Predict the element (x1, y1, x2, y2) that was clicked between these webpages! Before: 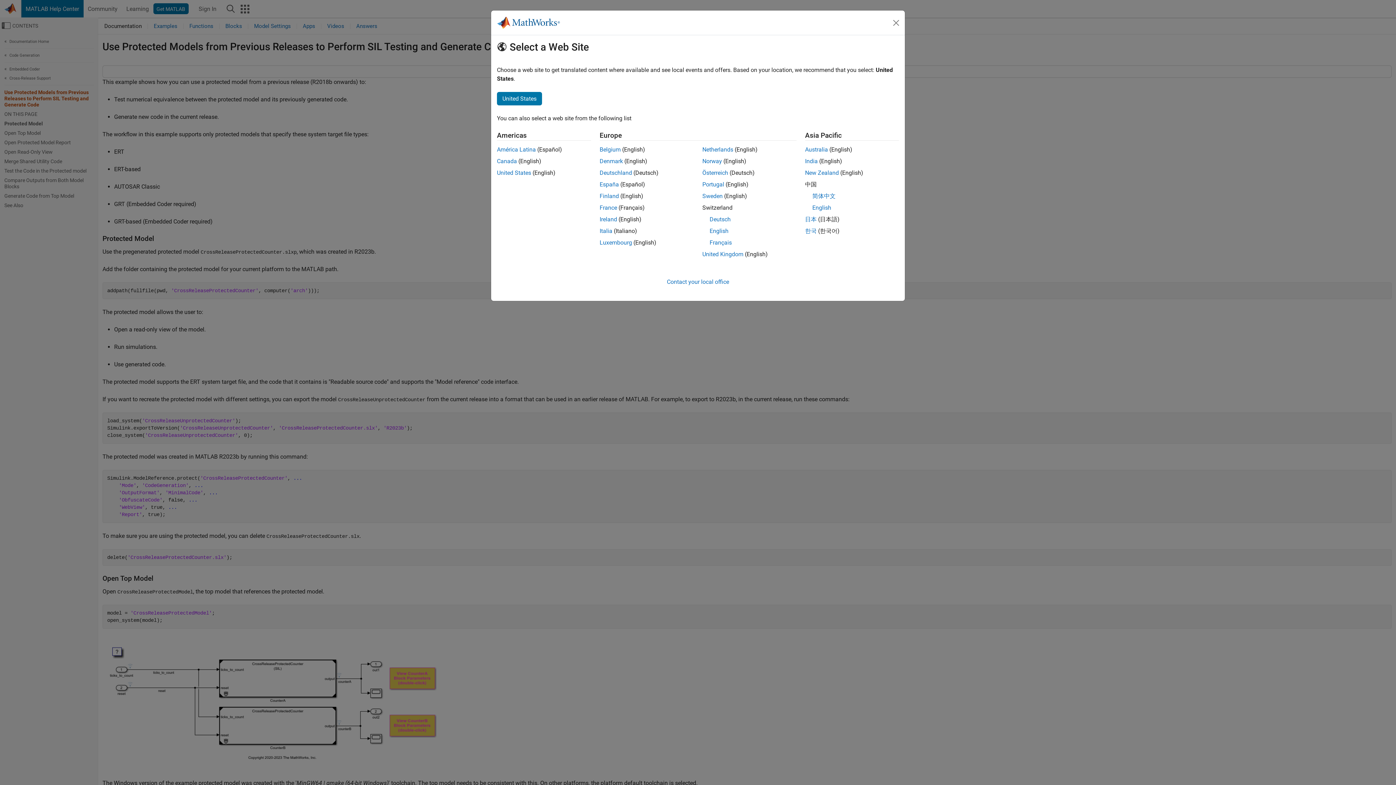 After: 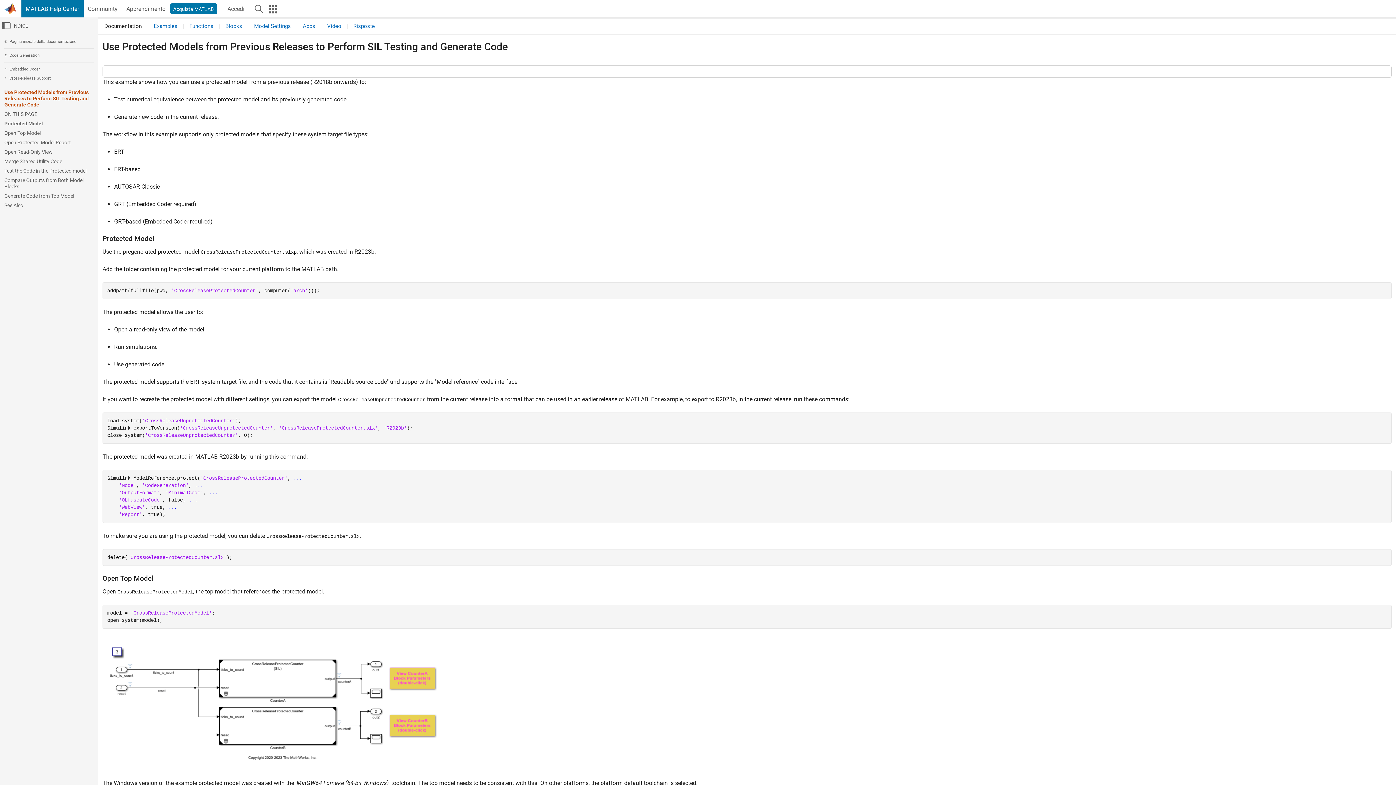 Action: bbox: (599, 227, 612, 234) label: Italia